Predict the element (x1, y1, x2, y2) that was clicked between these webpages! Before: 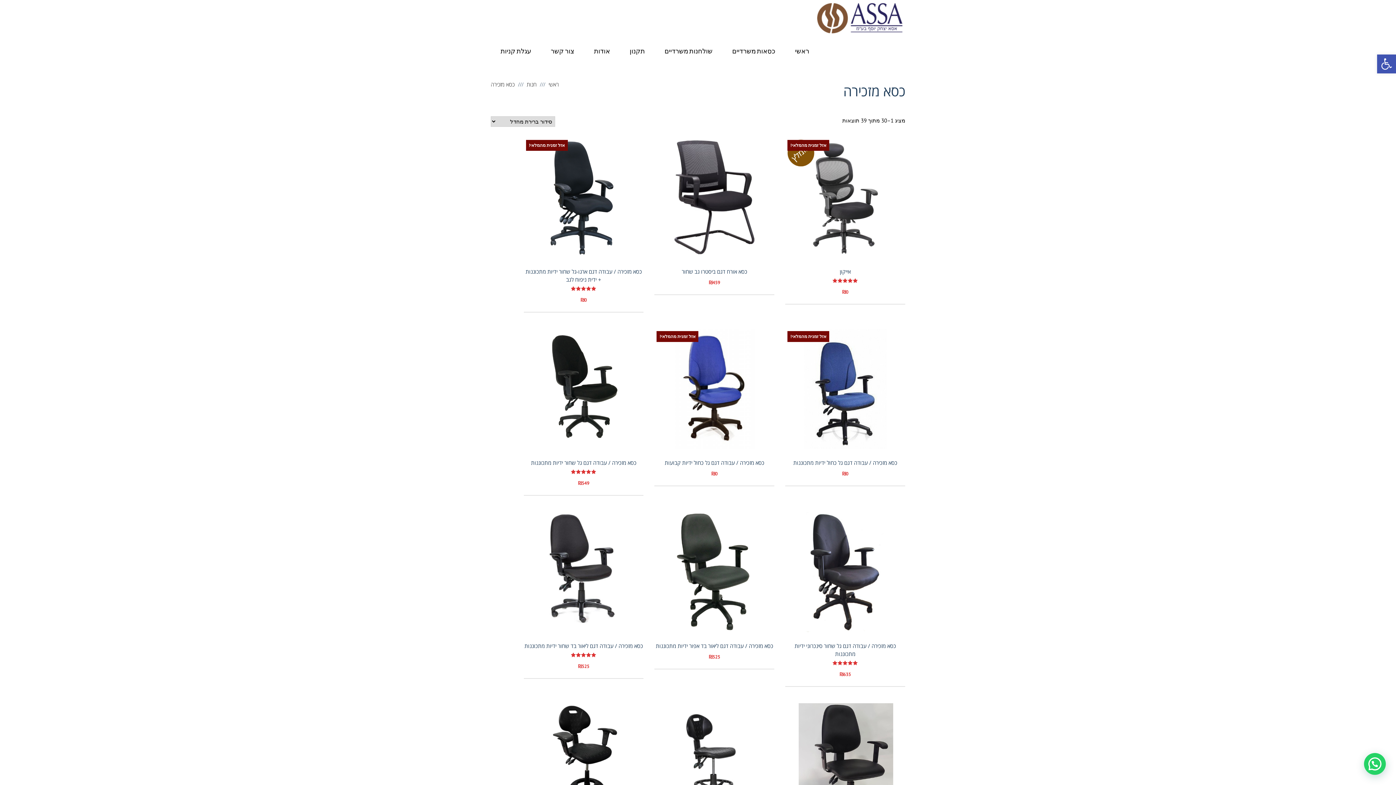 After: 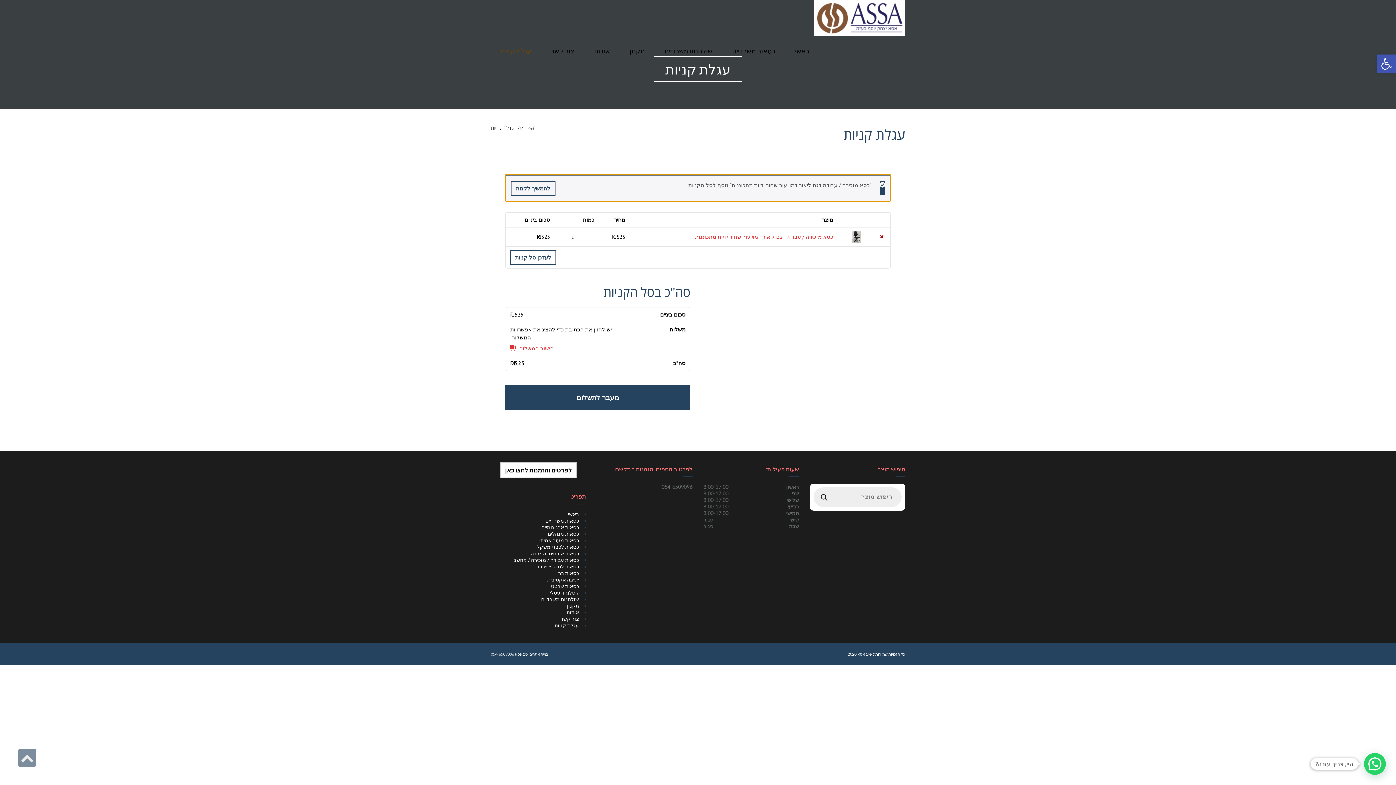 Action: bbox: (825, 765, 865, 782) label: הוספה לעגלת הקניות: "כסא מזכירה / עבודה דגם ליאור דמוי עור שחור ידיות מתכוננות"